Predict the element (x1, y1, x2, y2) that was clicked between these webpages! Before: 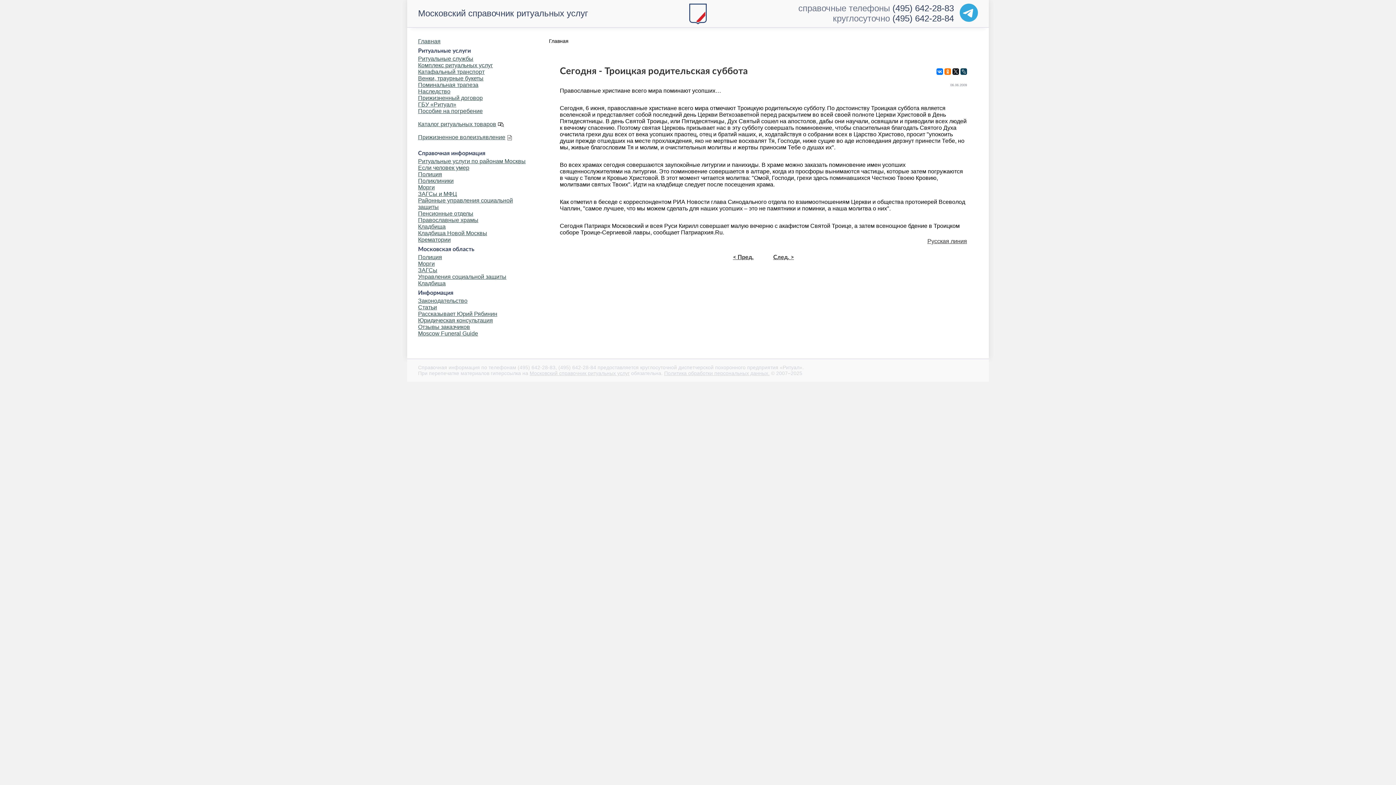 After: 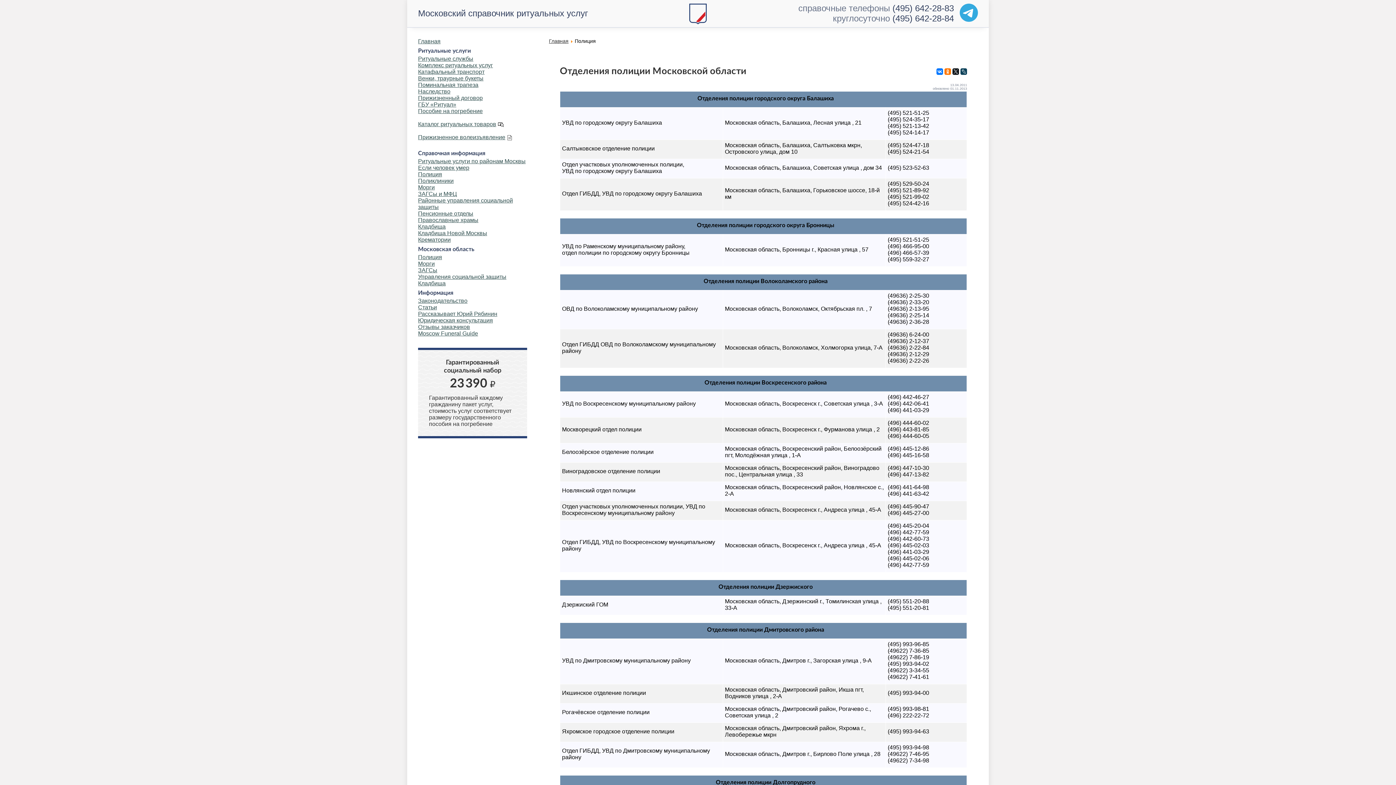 Action: label: Полиция bbox: (418, 254, 442, 260)